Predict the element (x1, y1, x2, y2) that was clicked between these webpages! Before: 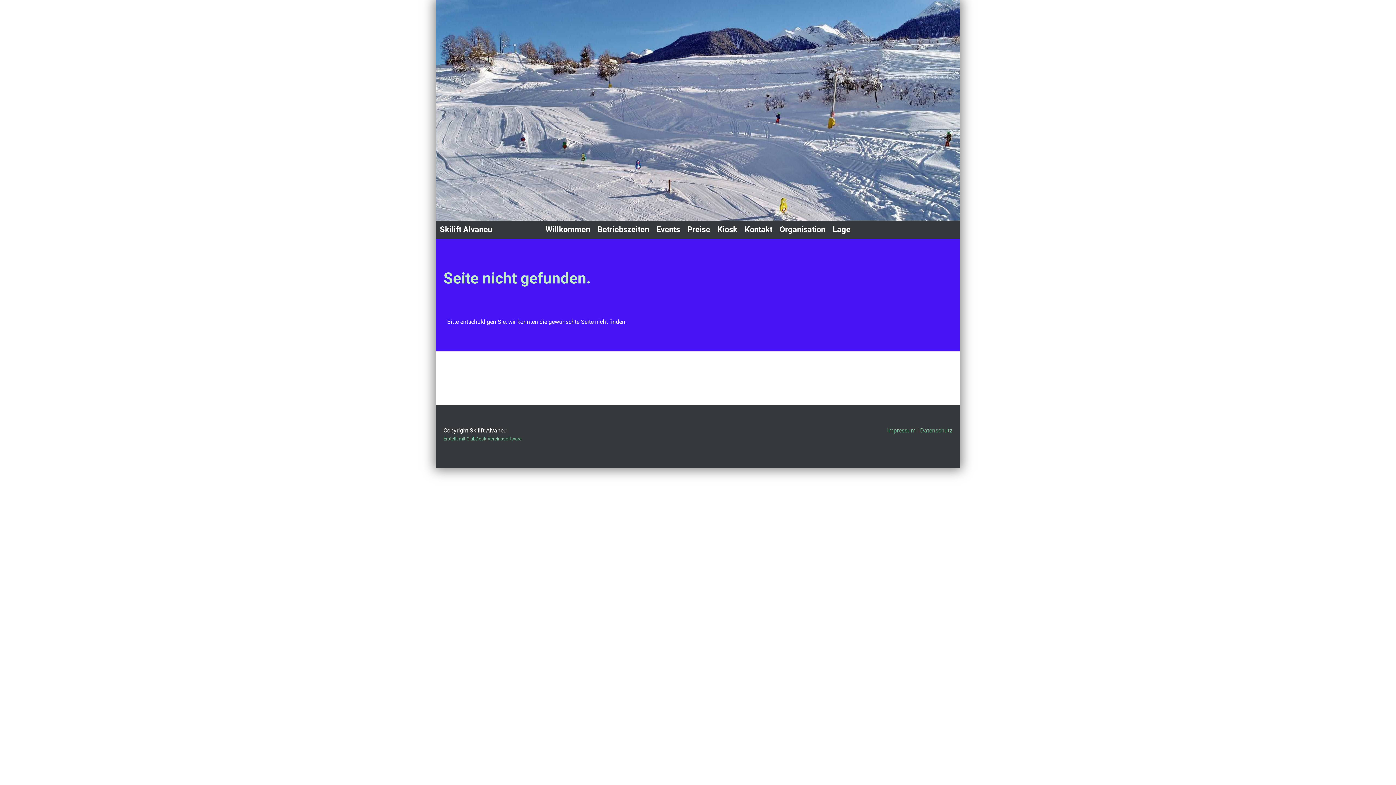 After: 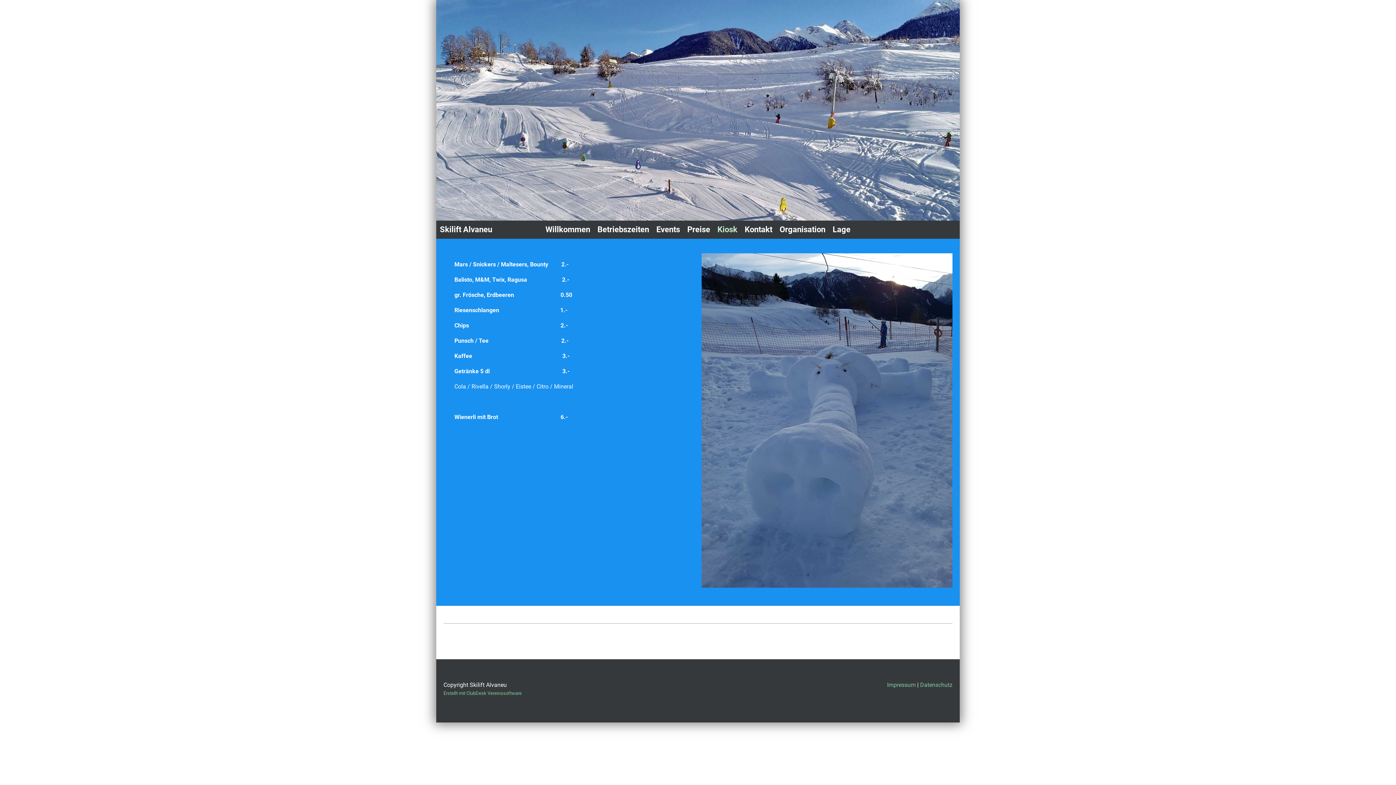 Action: label: Kiosk bbox: (714, 220, 741, 238)